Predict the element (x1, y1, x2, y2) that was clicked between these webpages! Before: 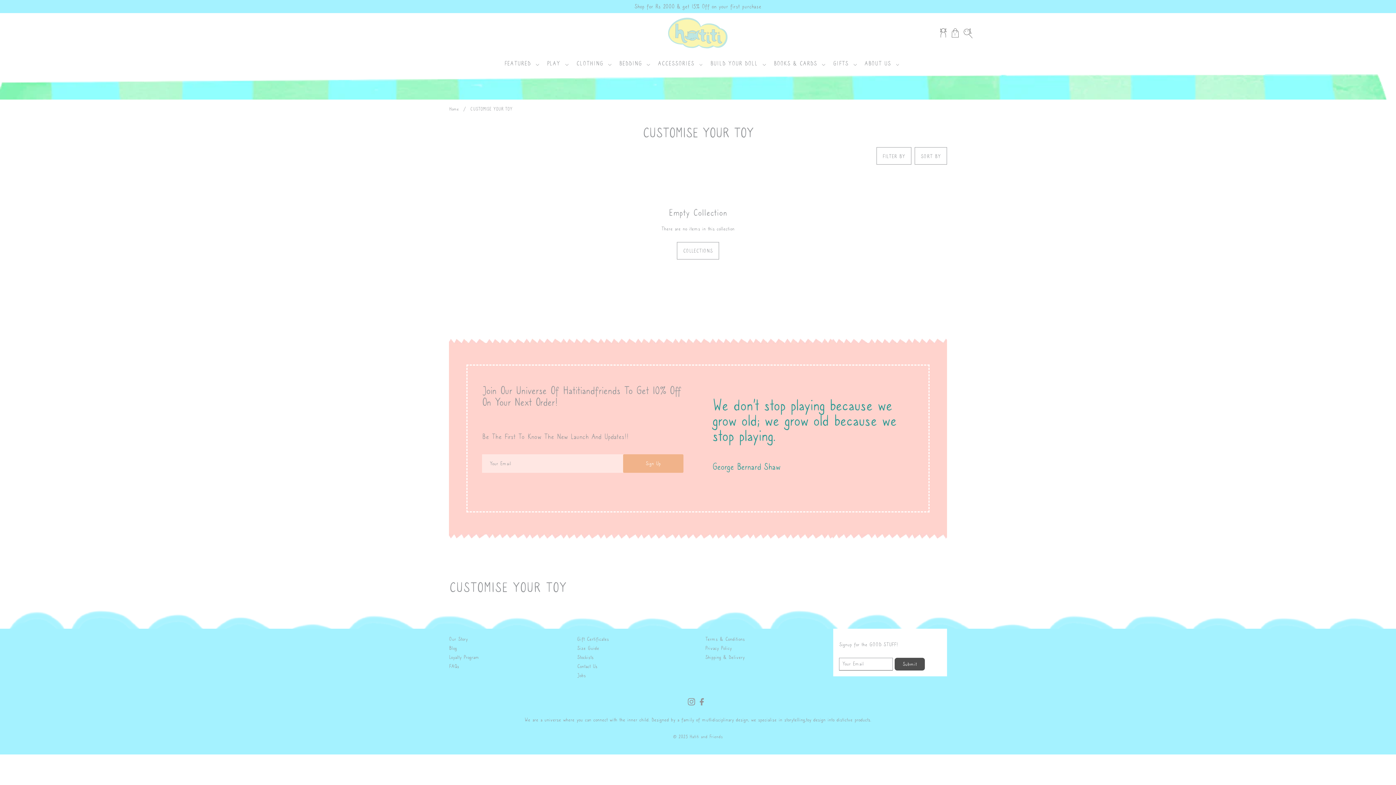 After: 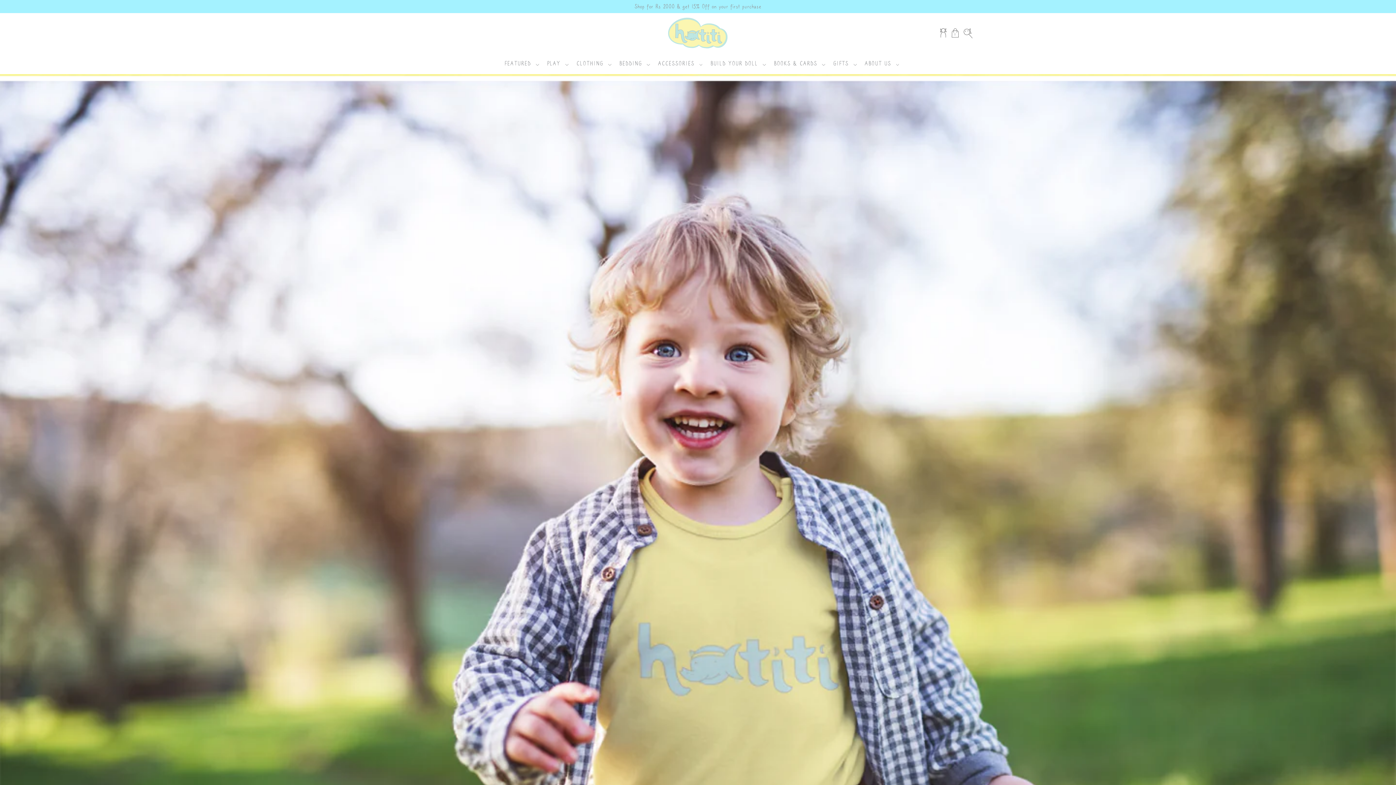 Action: label: Home bbox: (449, 106, 458, 111)